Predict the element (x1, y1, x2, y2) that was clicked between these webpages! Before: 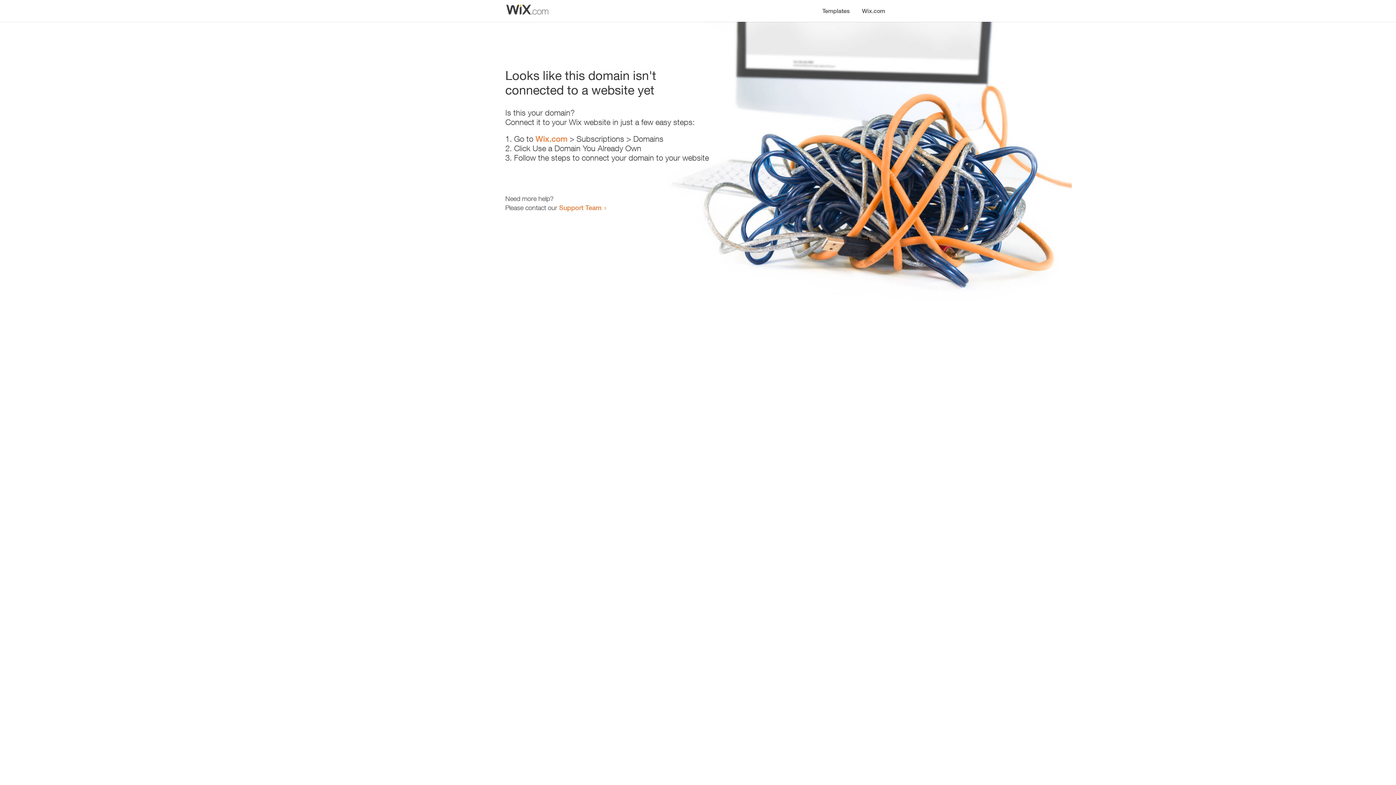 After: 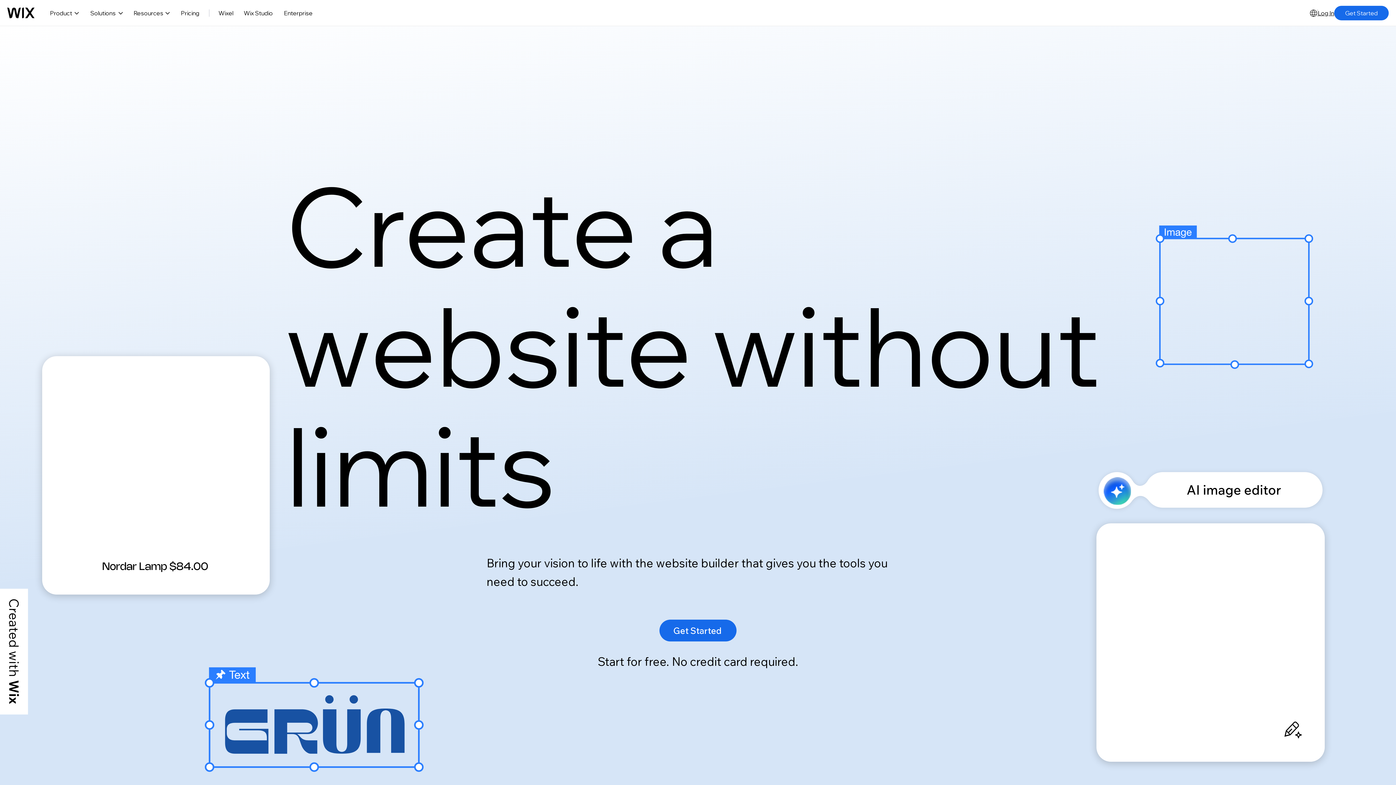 Action: label: Wix.com bbox: (535, 134, 567, 143)